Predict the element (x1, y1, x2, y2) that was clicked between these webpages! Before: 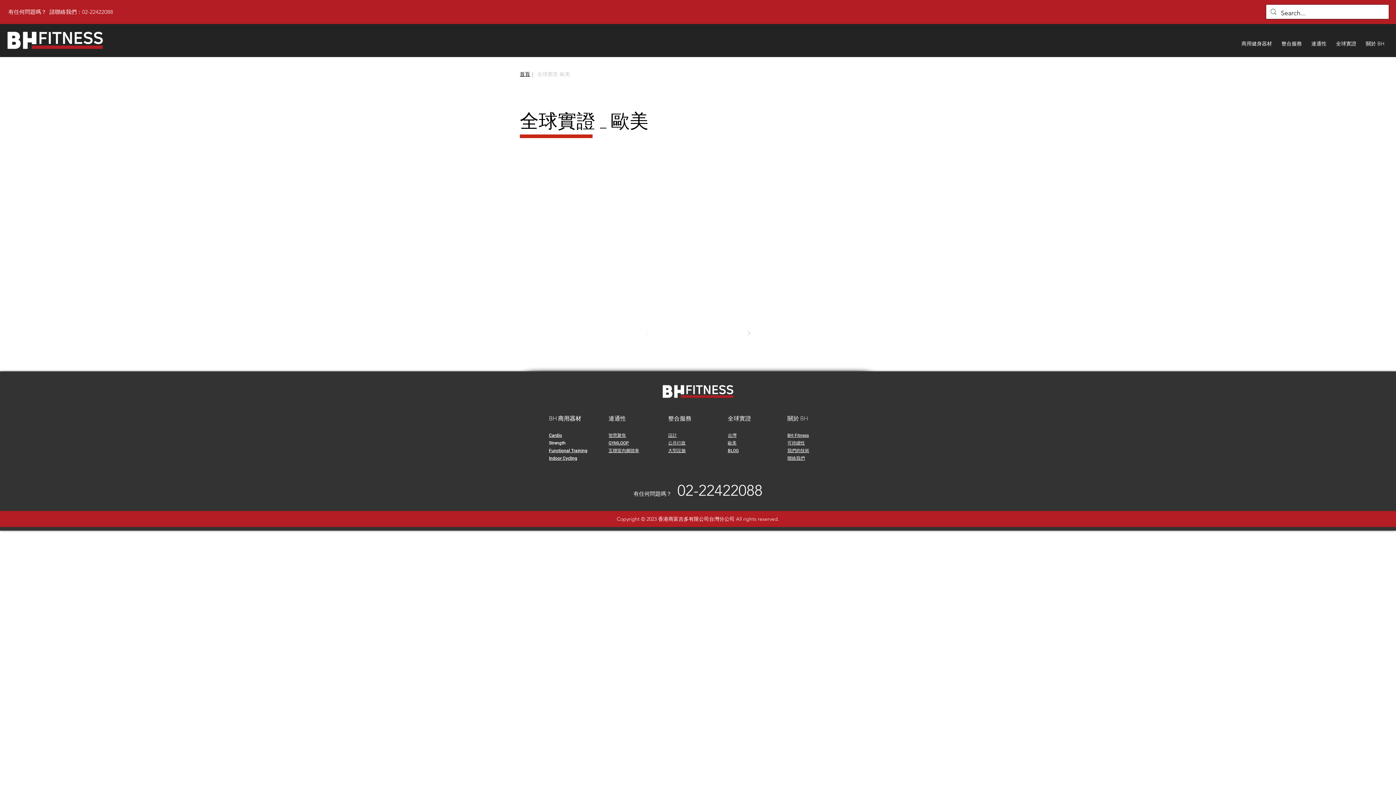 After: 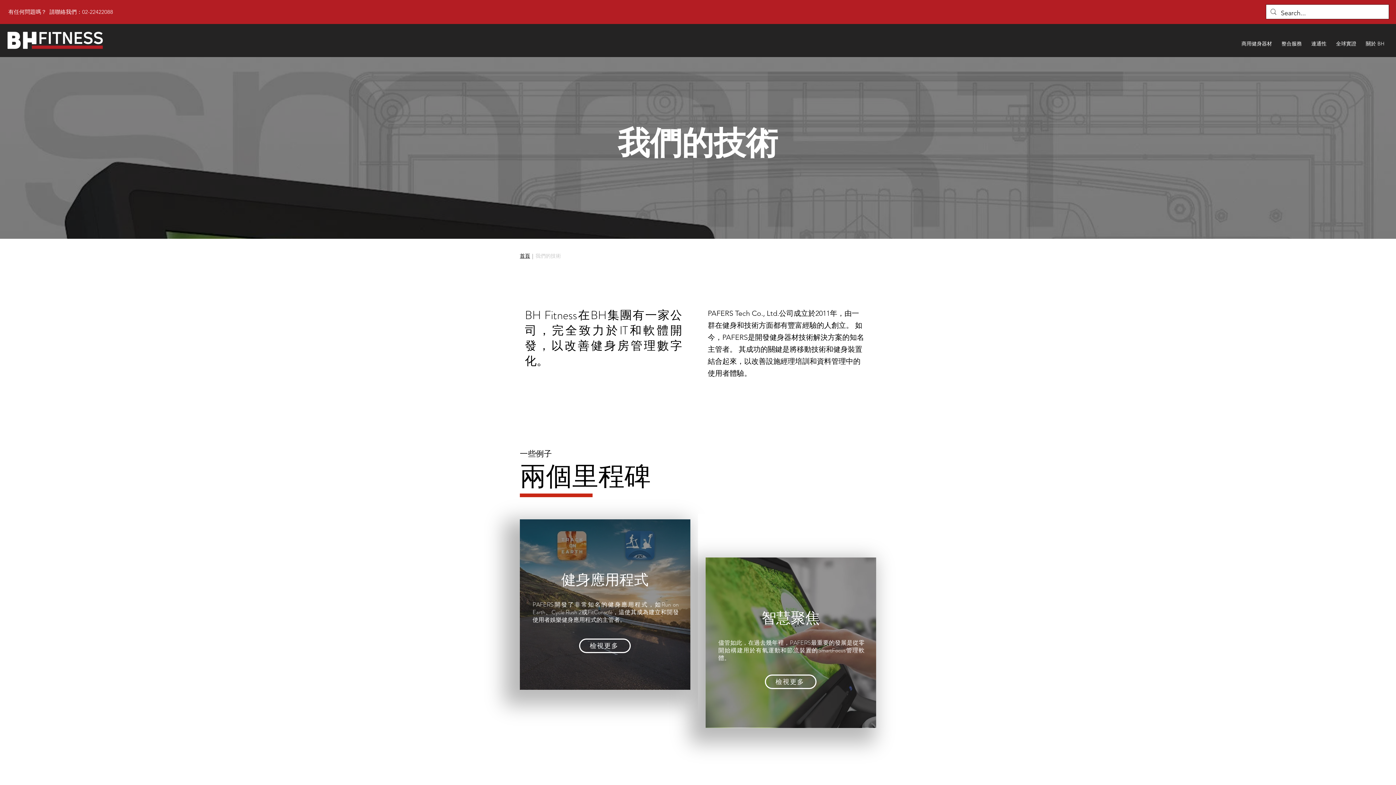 Action: label: ​我們的技術 bbox: (787, 447, 809, 454)